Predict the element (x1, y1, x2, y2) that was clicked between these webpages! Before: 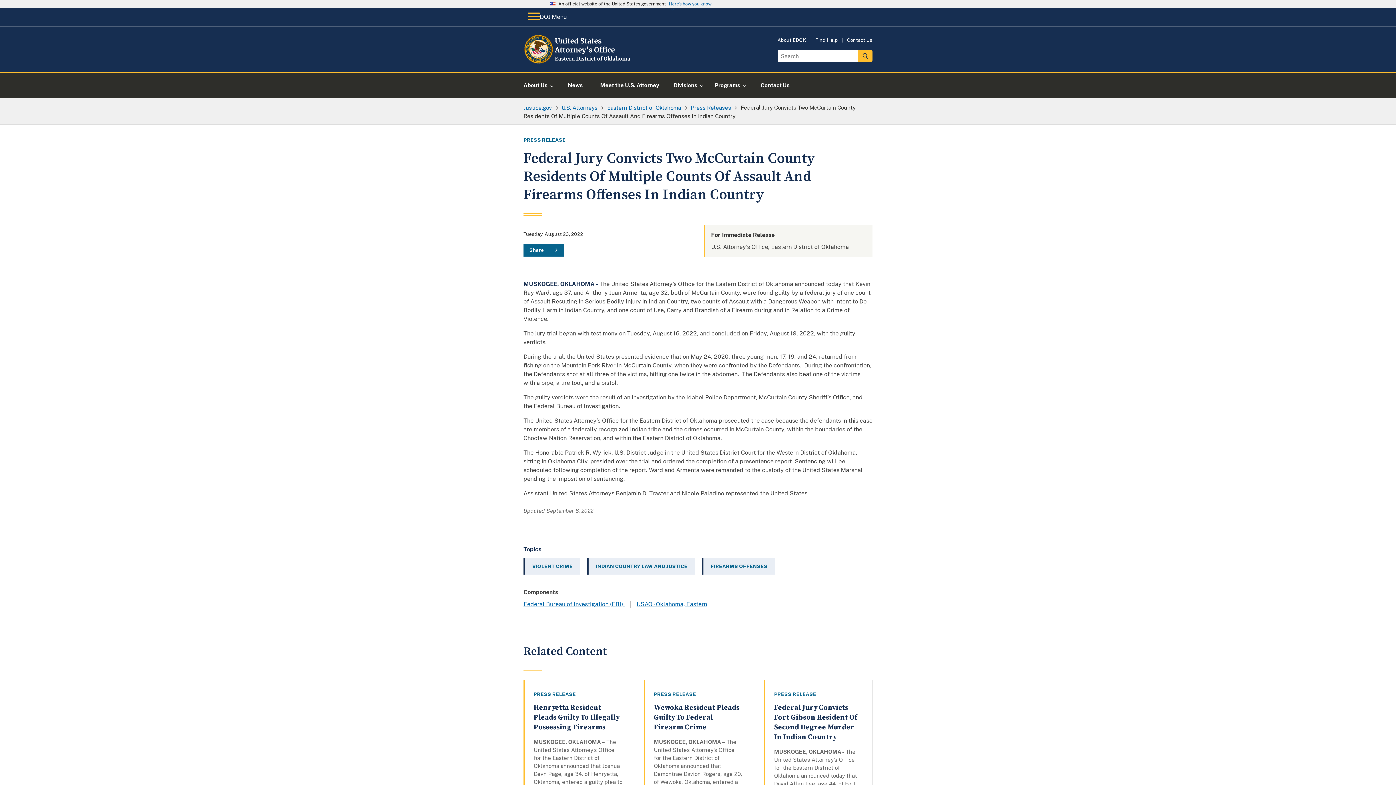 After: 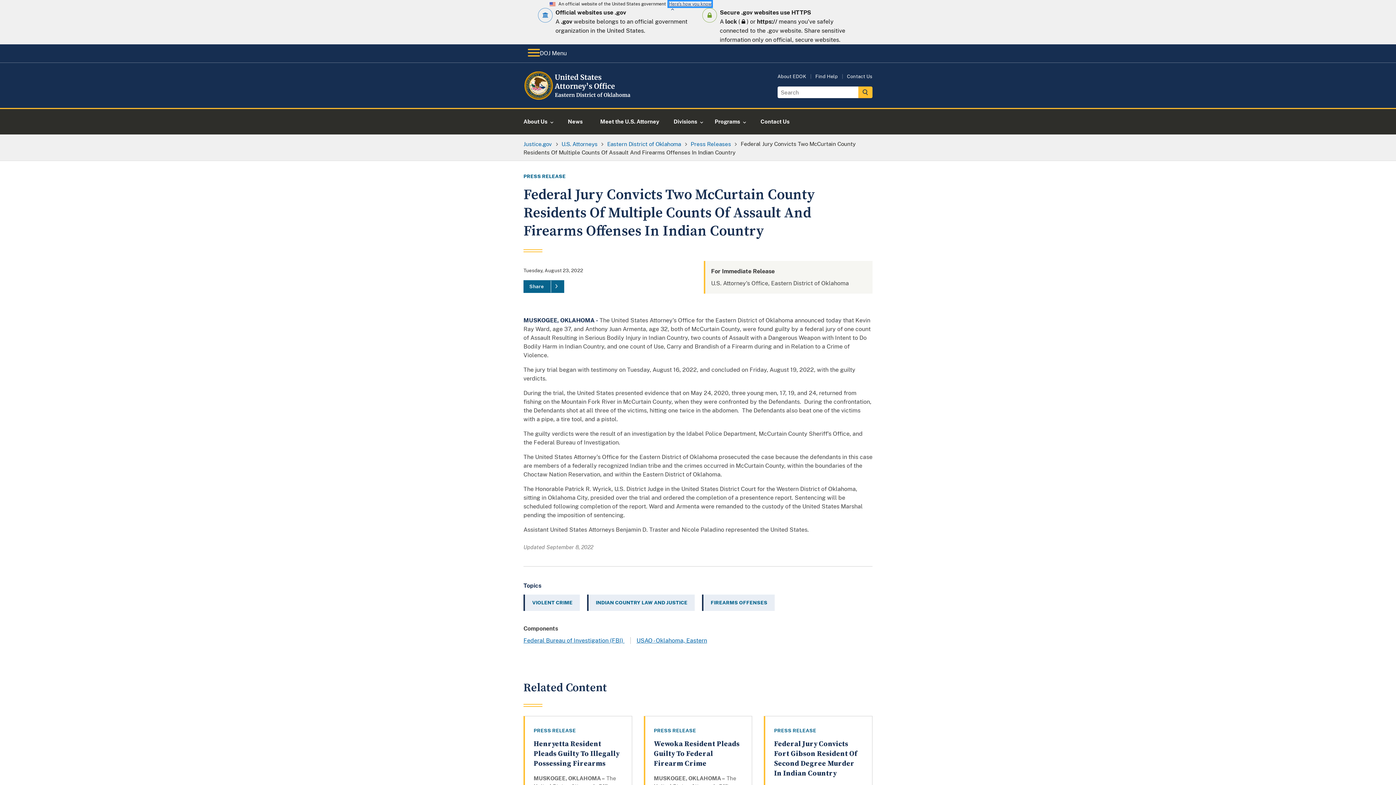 Action: label: Here's how you know bbox: (669, 1, 711, 6)